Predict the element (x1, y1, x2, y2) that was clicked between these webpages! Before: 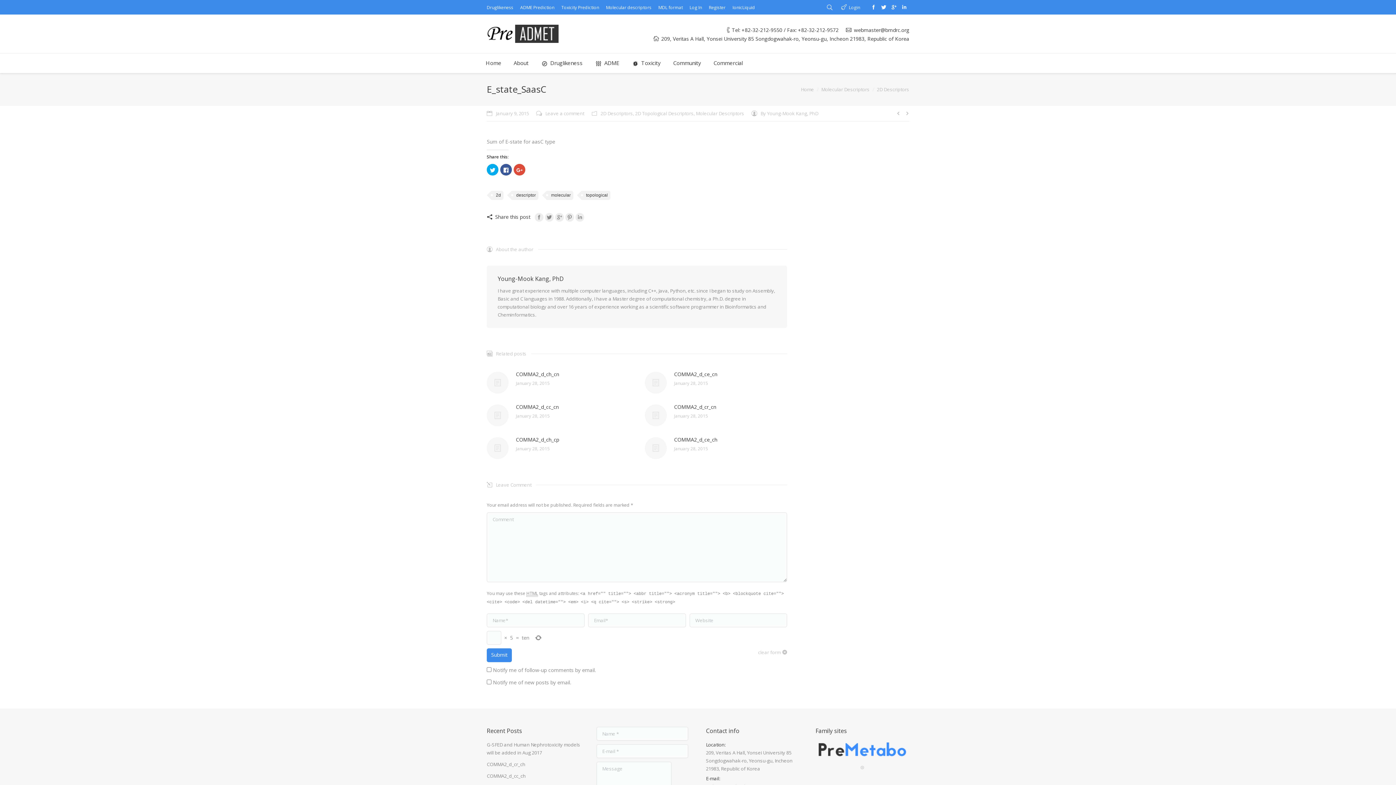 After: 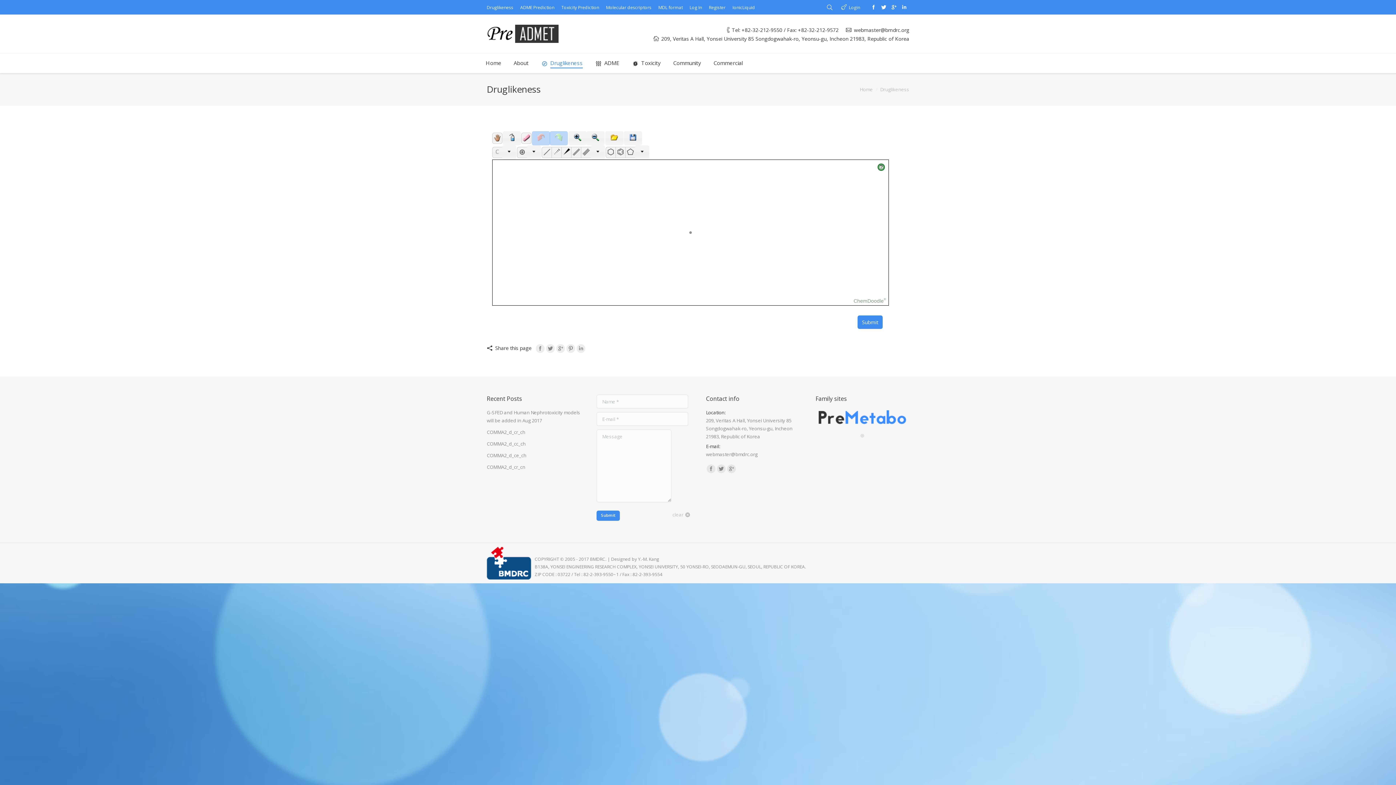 Action: bbox: (540, 57, 583, 69) label: Druglikeness